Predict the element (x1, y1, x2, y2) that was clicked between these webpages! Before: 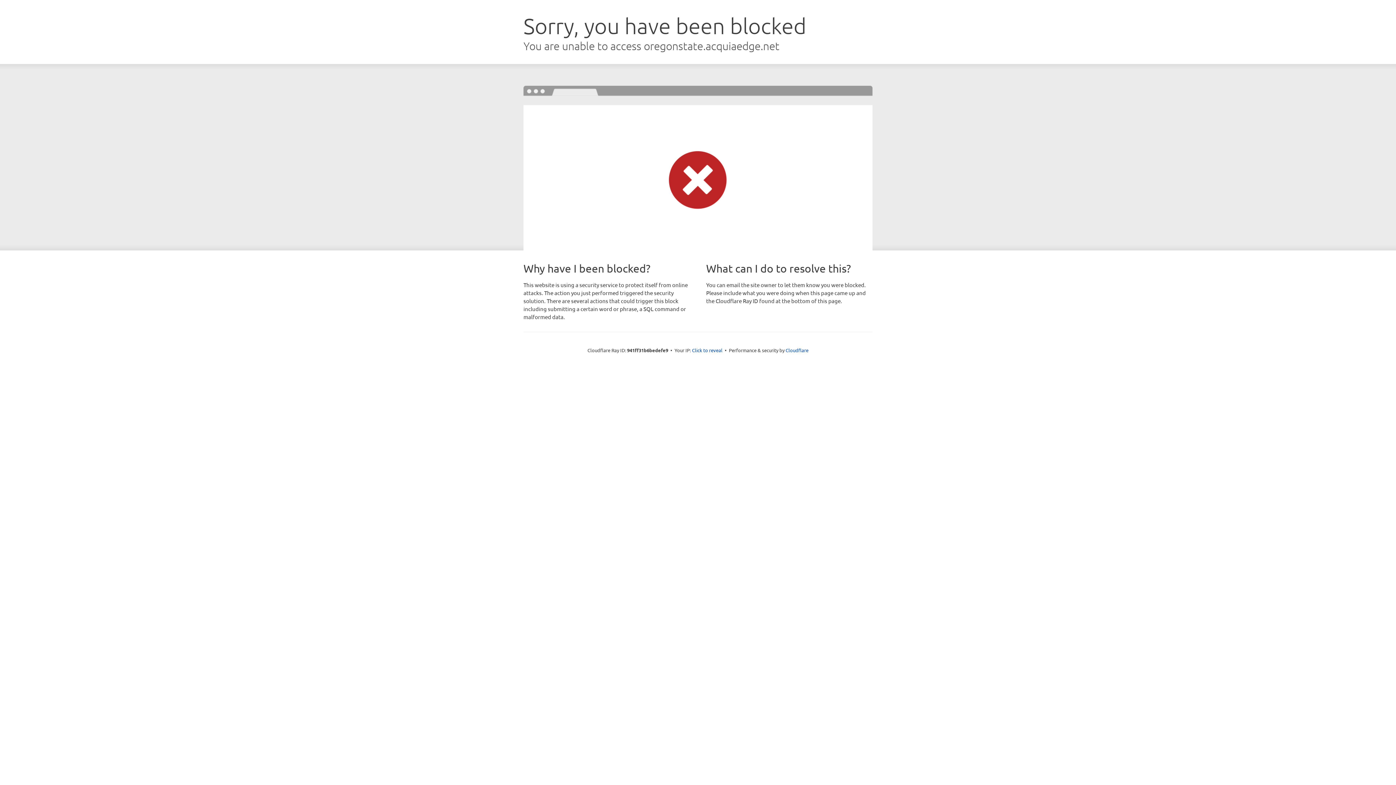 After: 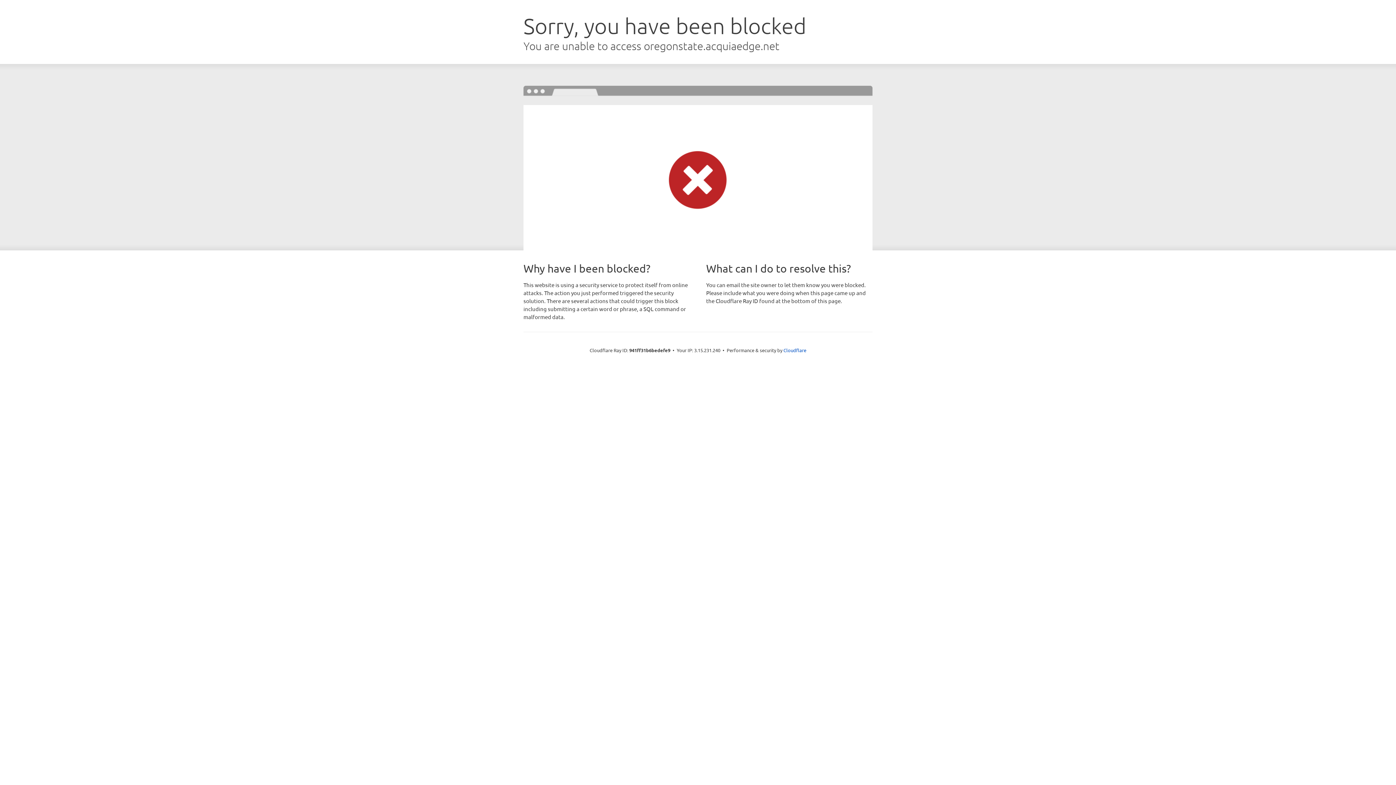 Action: bbox: (692, 346, 722, 353) label: Click to reveal